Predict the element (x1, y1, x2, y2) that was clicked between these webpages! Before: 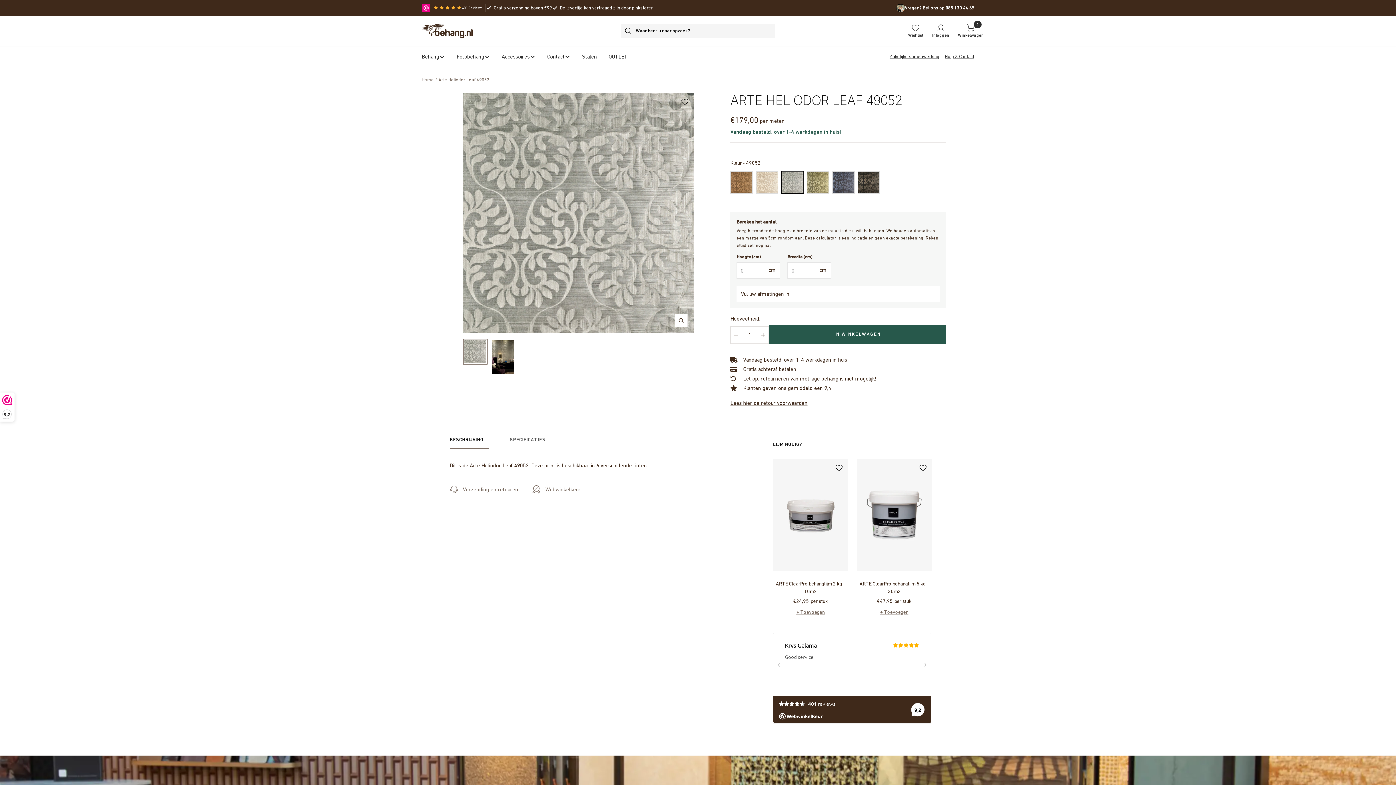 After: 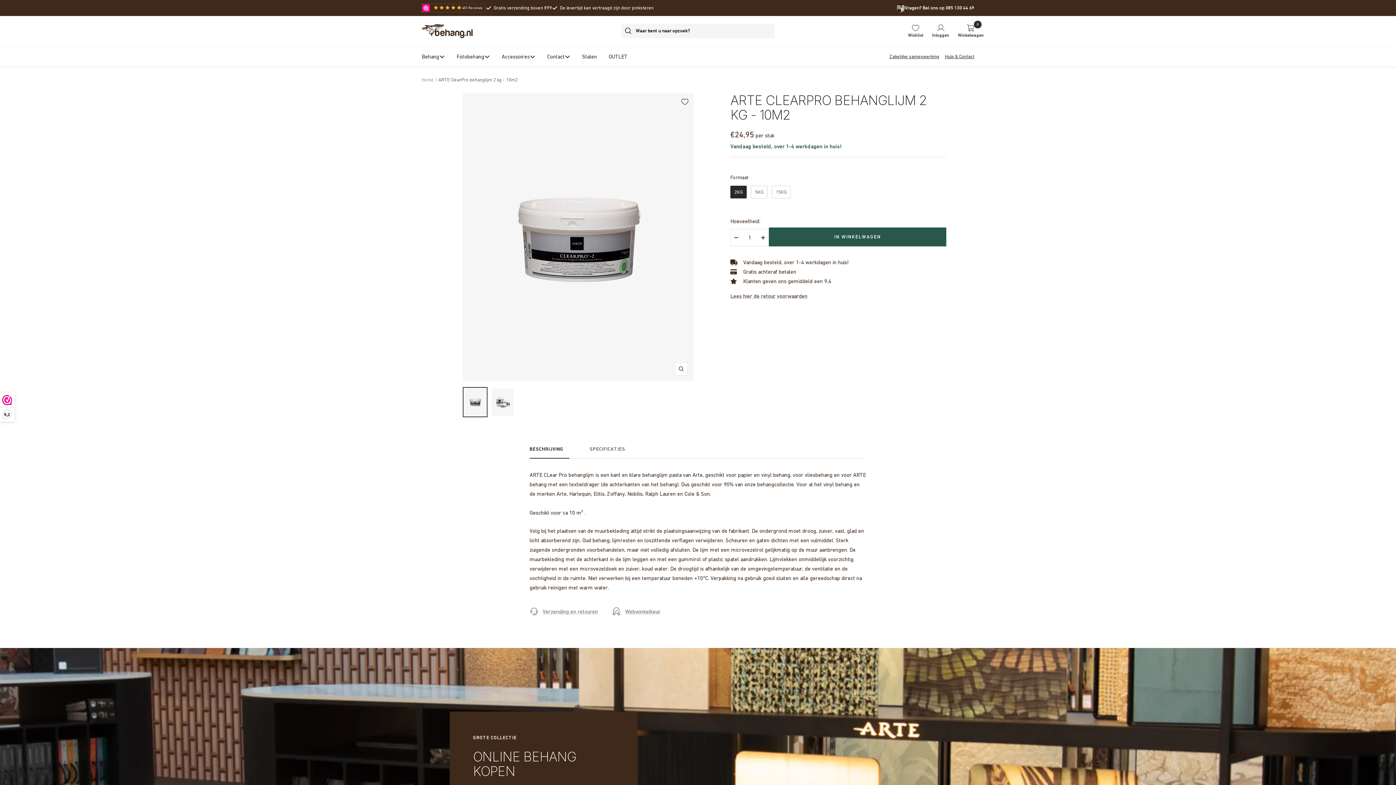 Action: bbox: (773, 459, 848, 571)